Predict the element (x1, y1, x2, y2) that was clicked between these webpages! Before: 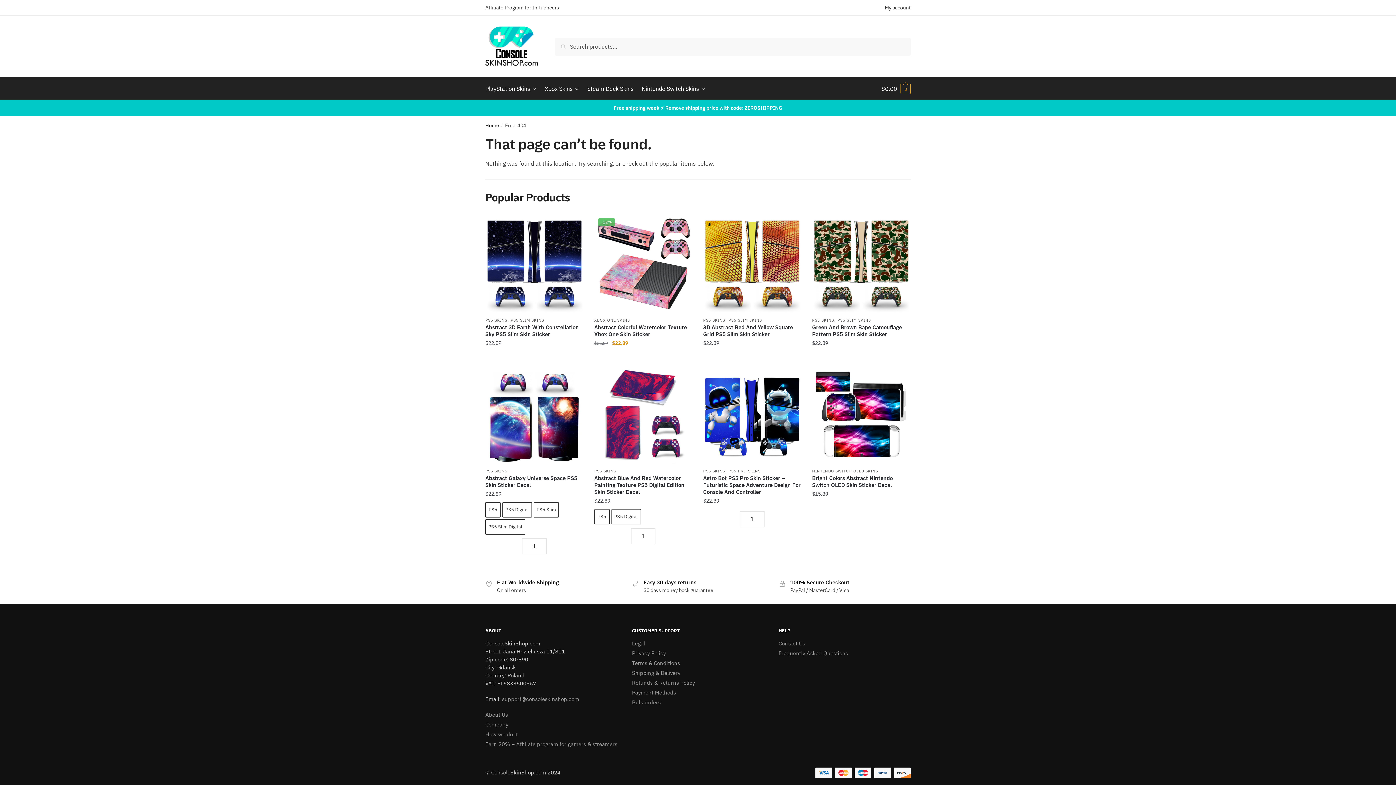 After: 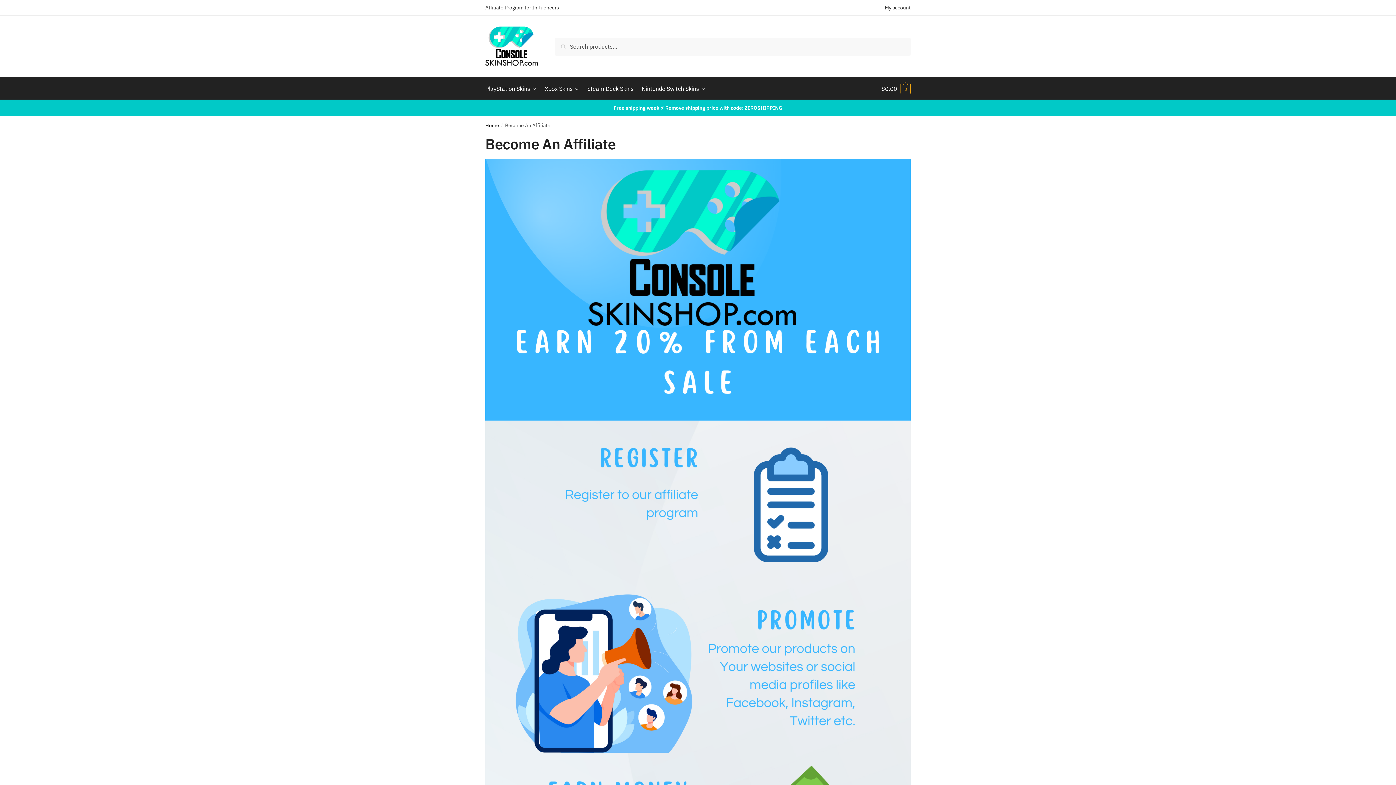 Action: label: Earn 20% – Affiliate program for gamers & streamers bbox: (485, 741, 617, 748)